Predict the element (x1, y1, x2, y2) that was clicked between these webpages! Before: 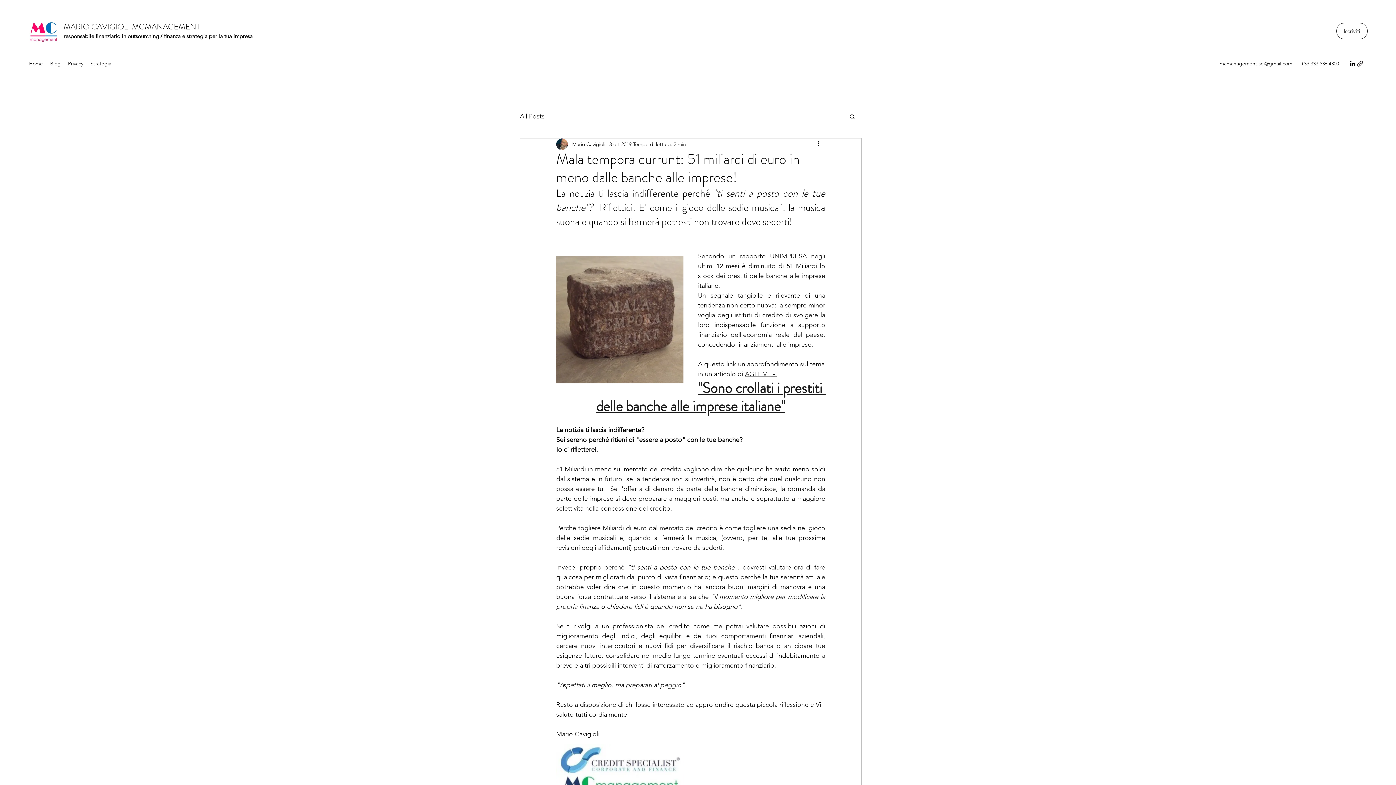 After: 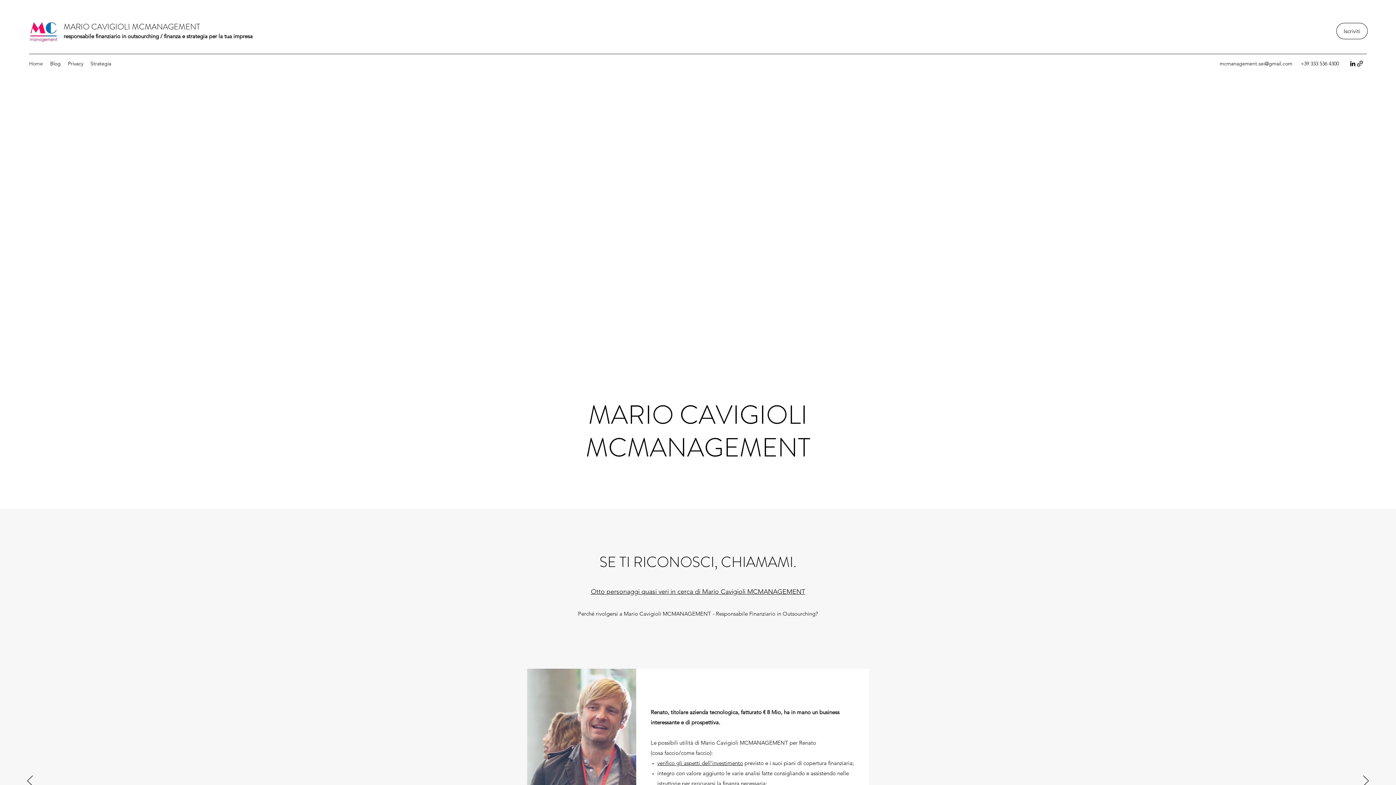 Action: bbox: (29, 16, 58, 45)